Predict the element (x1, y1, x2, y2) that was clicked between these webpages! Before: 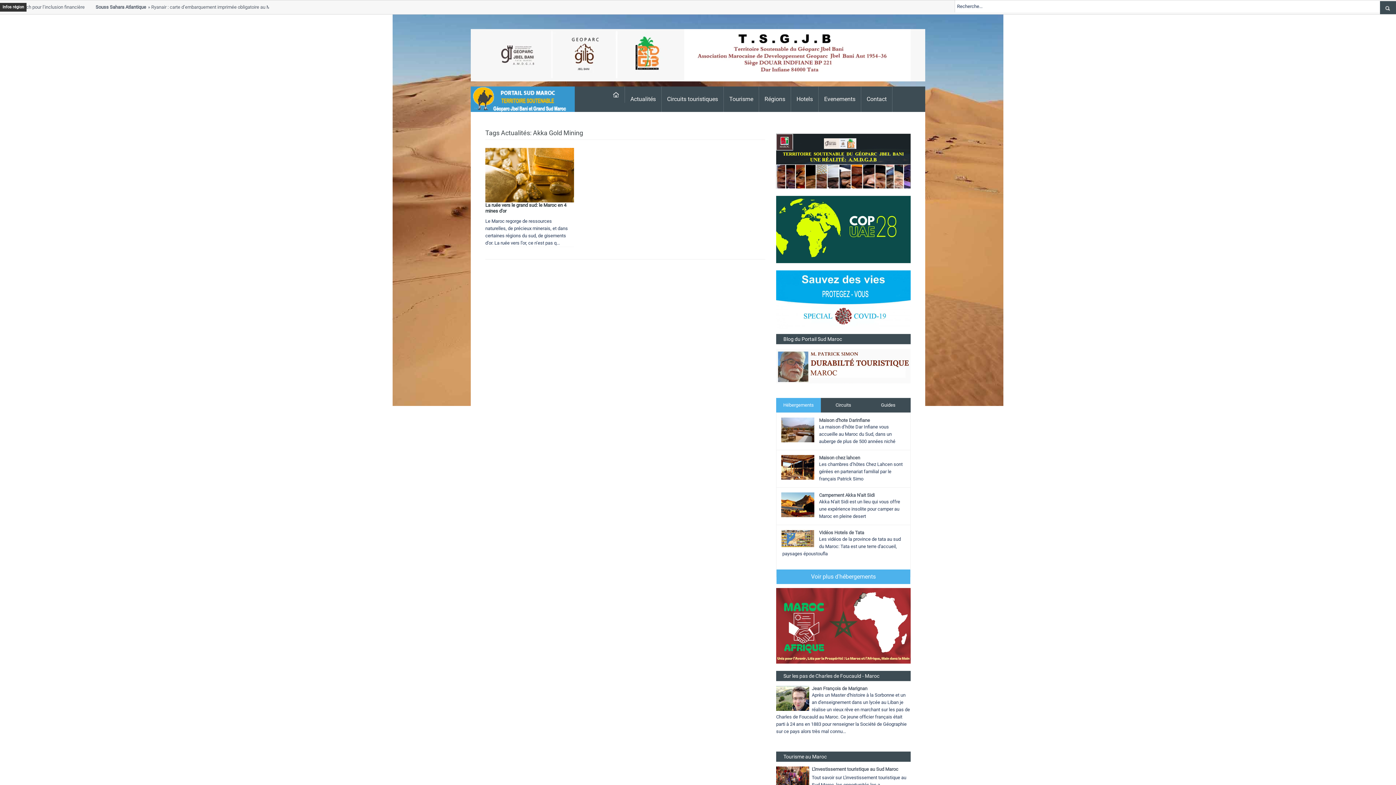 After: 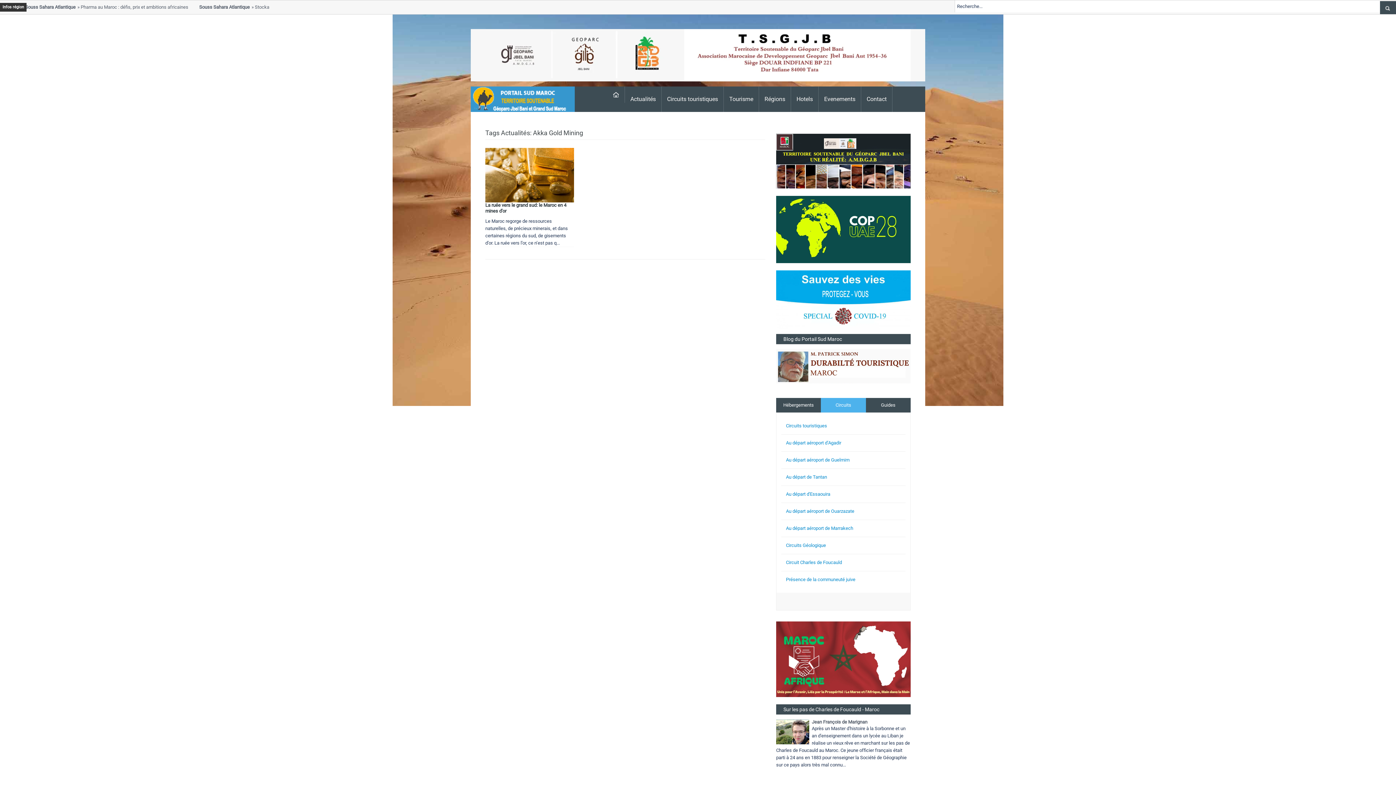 Action: label: Circuits bbox: (821, 398, 866, 412)